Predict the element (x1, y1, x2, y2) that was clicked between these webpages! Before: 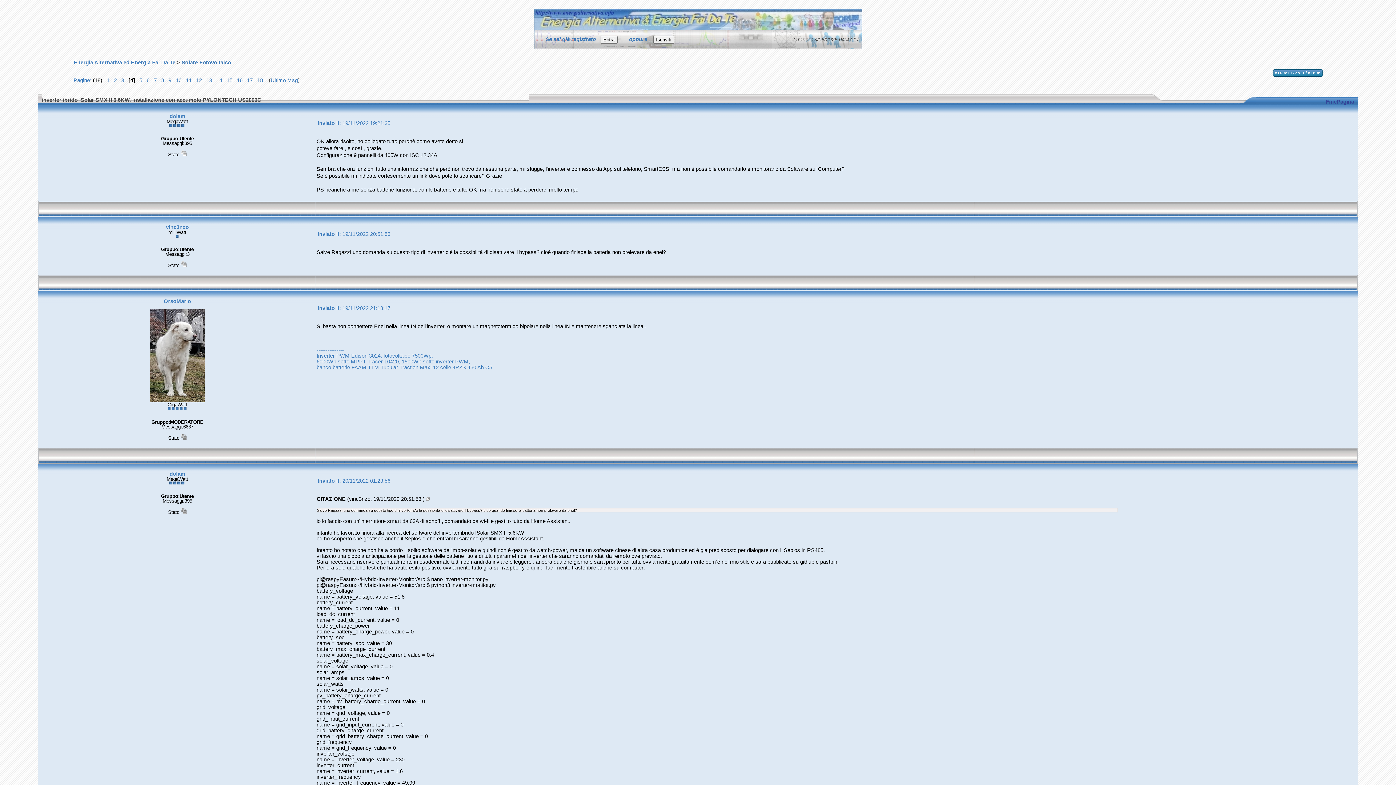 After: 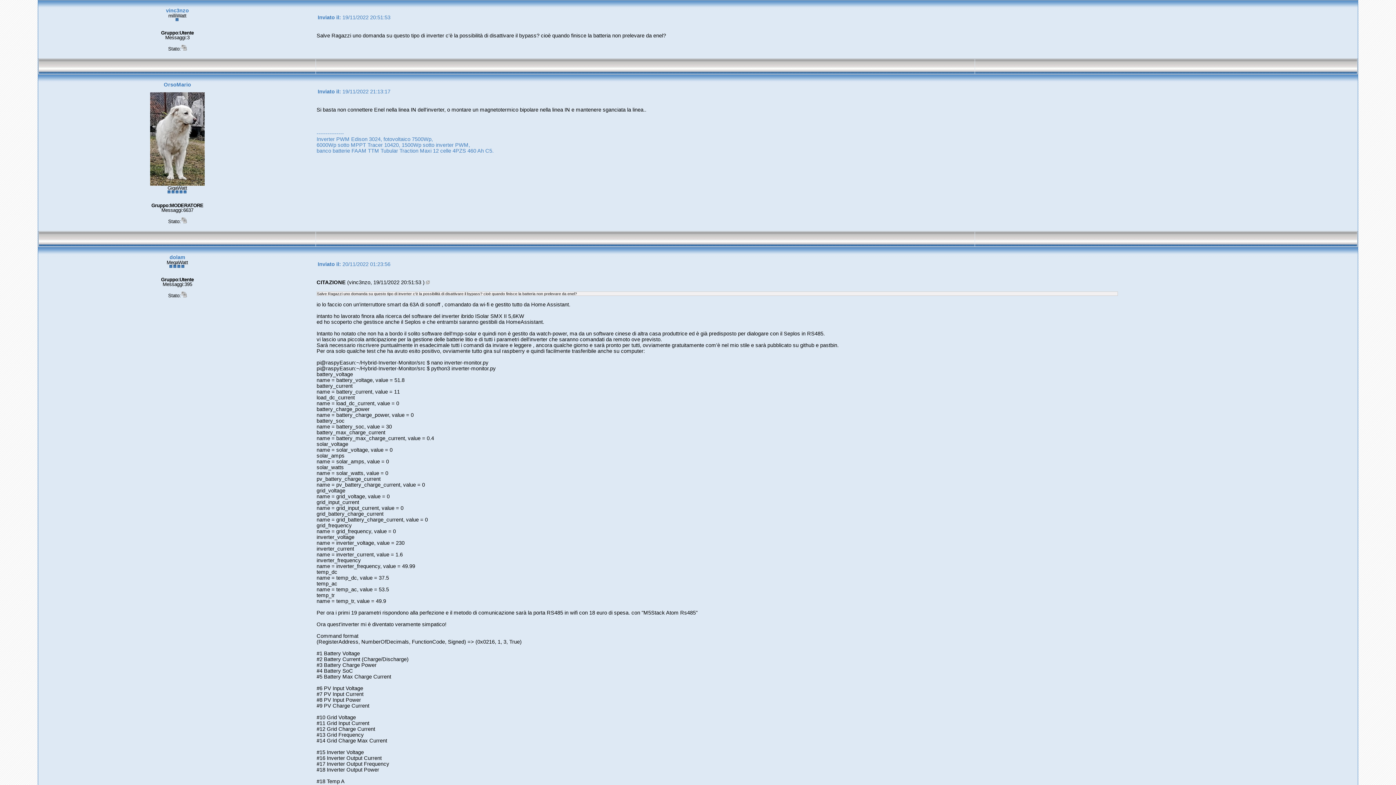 Action: bbox: (426, 496, 429, 502)